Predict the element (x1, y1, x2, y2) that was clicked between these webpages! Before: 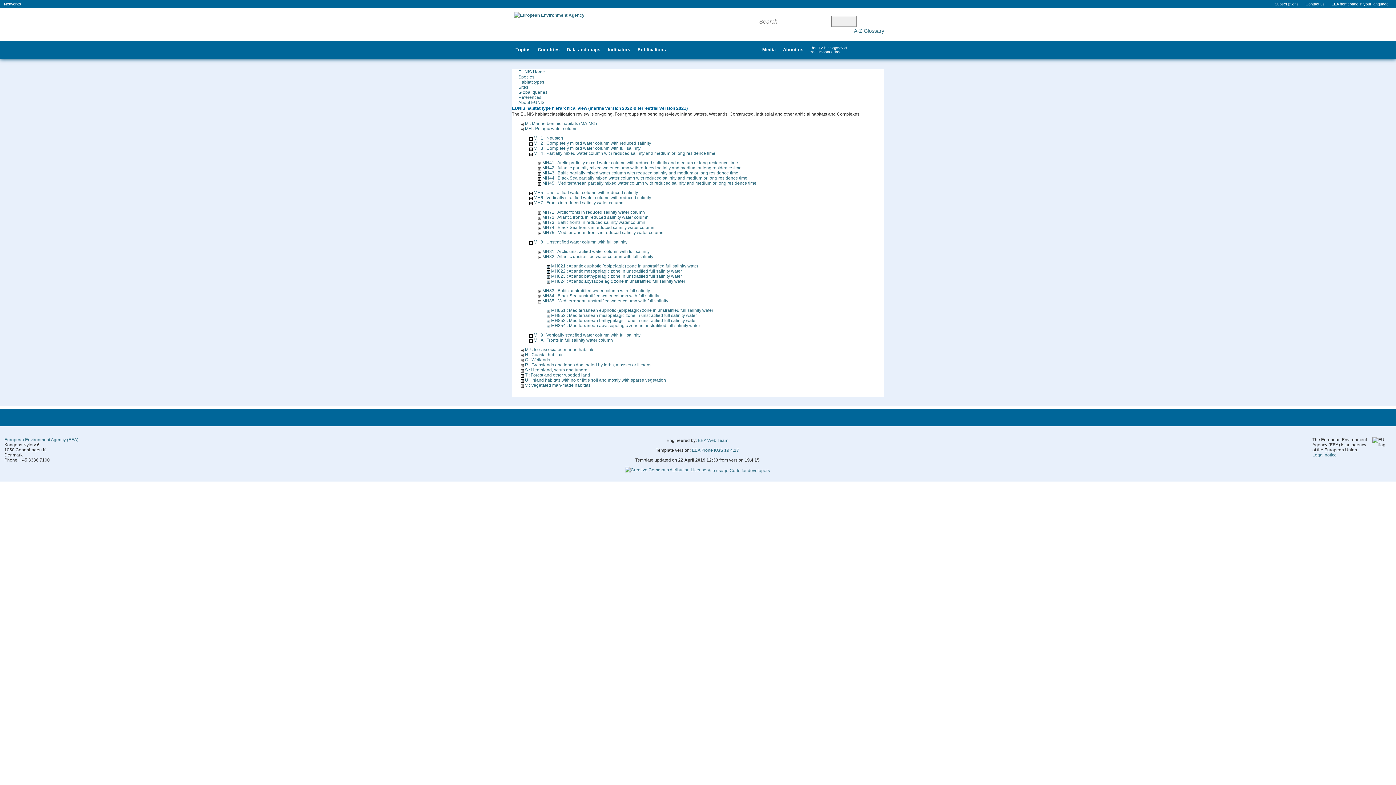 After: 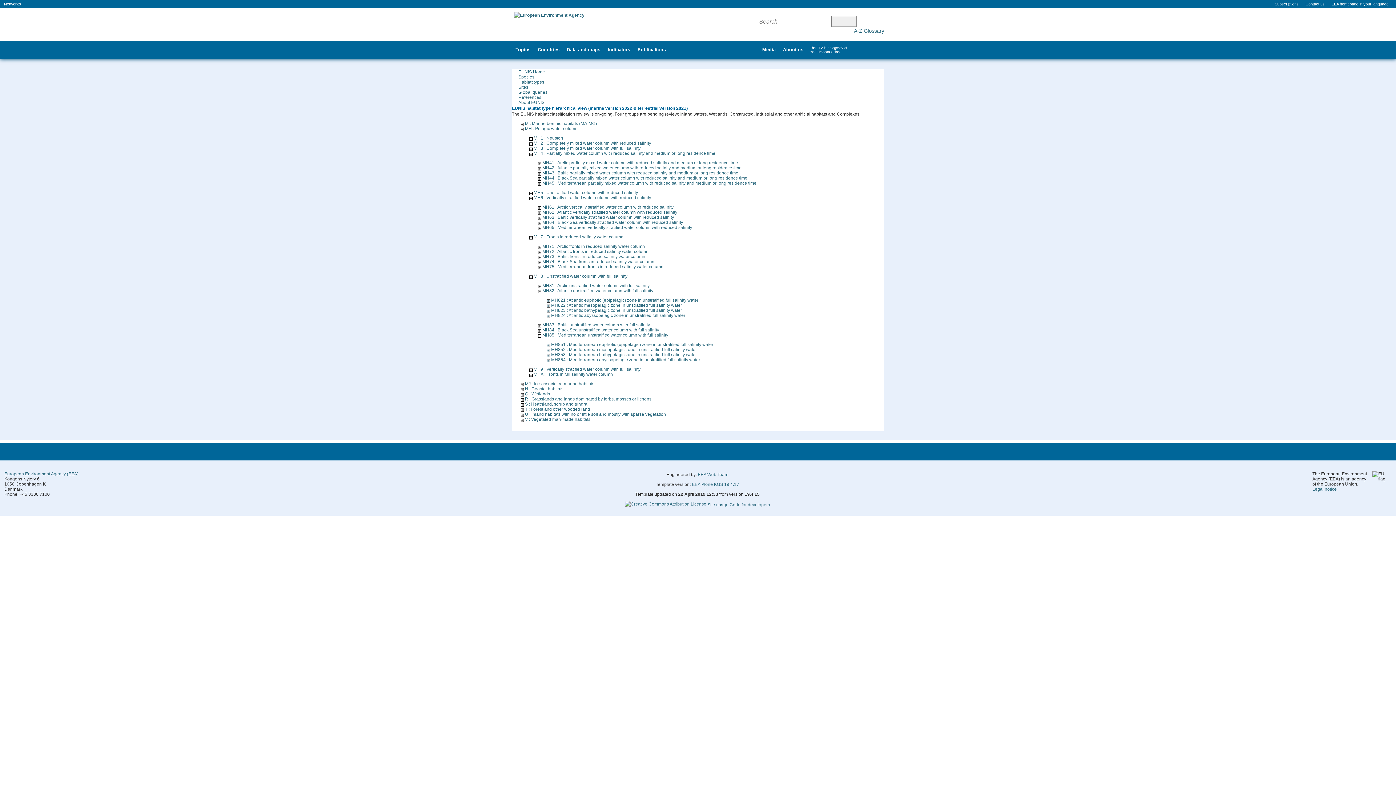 Action: bbox: (529, 195, 532, 200)